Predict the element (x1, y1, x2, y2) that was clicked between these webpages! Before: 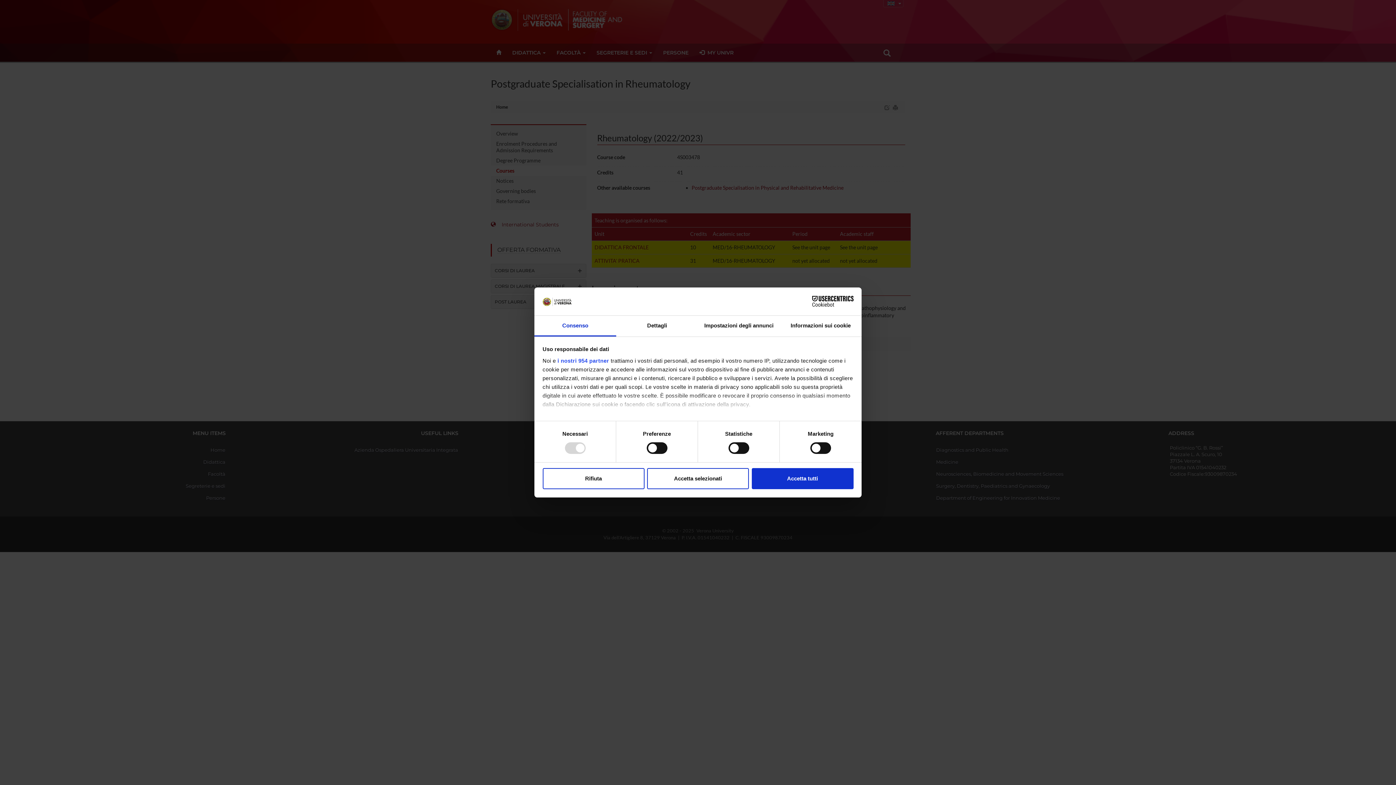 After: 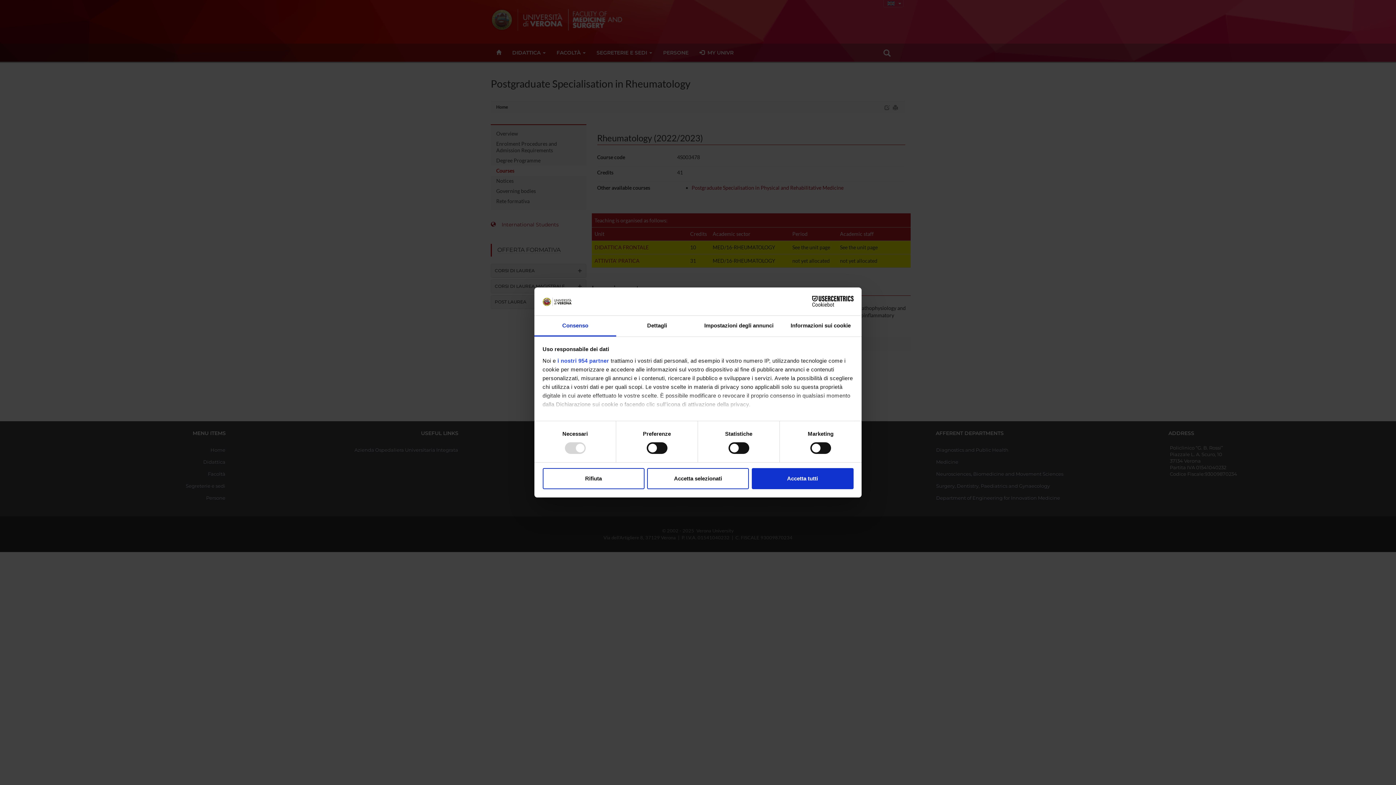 Action: label: Cookiebot - opens in a new window bbox: (790, 296, 853, 307)